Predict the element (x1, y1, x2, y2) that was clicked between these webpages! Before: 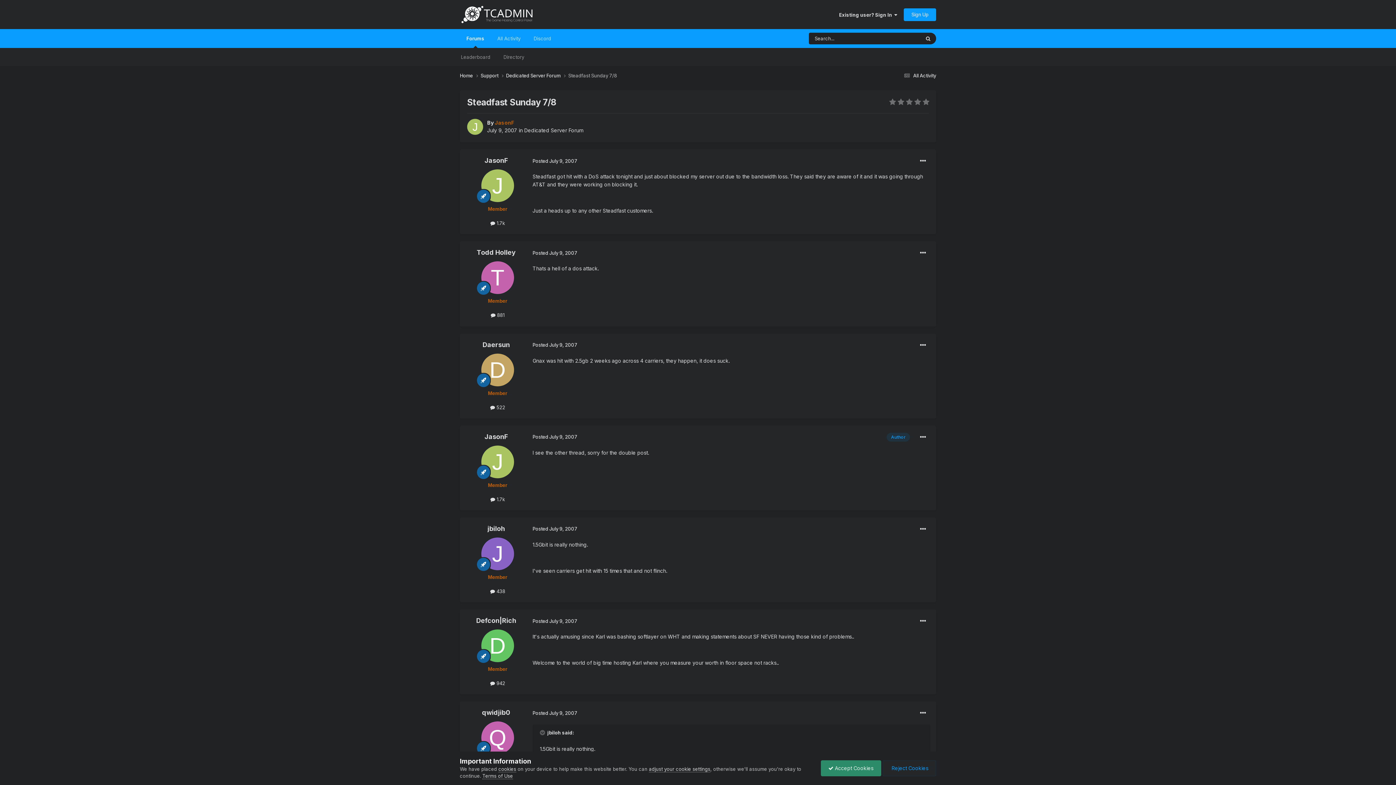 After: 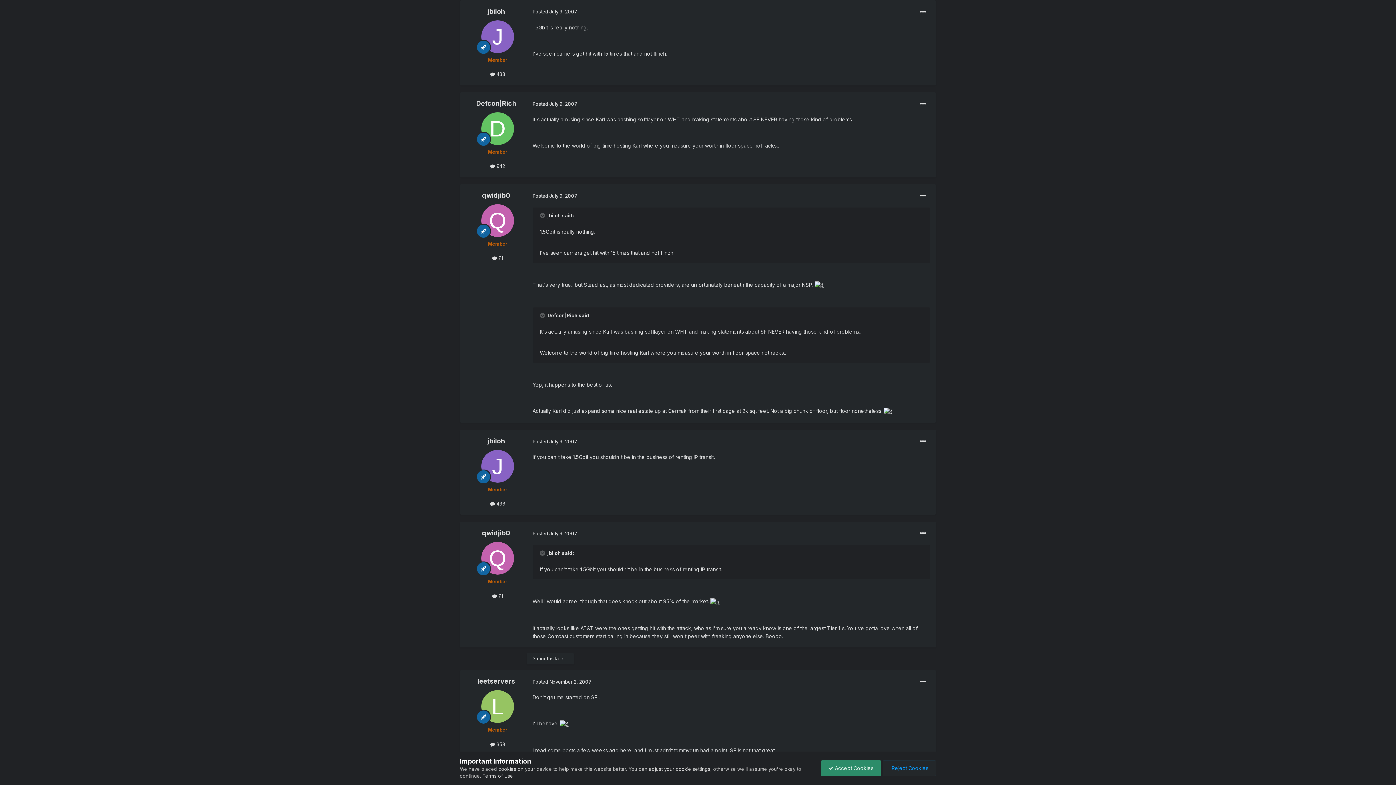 Action: bbox: (532, 526, 577, 532) label: Posted July 9, 2007